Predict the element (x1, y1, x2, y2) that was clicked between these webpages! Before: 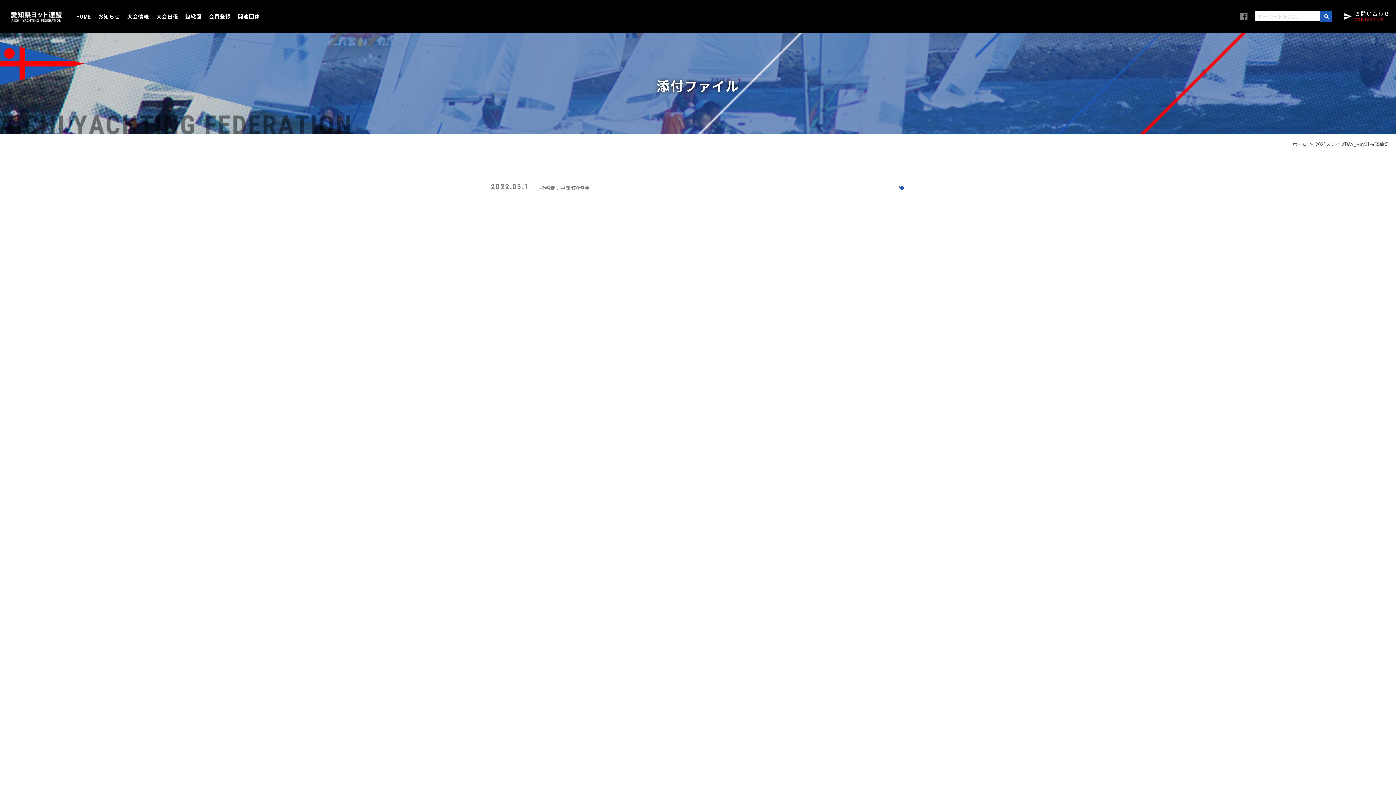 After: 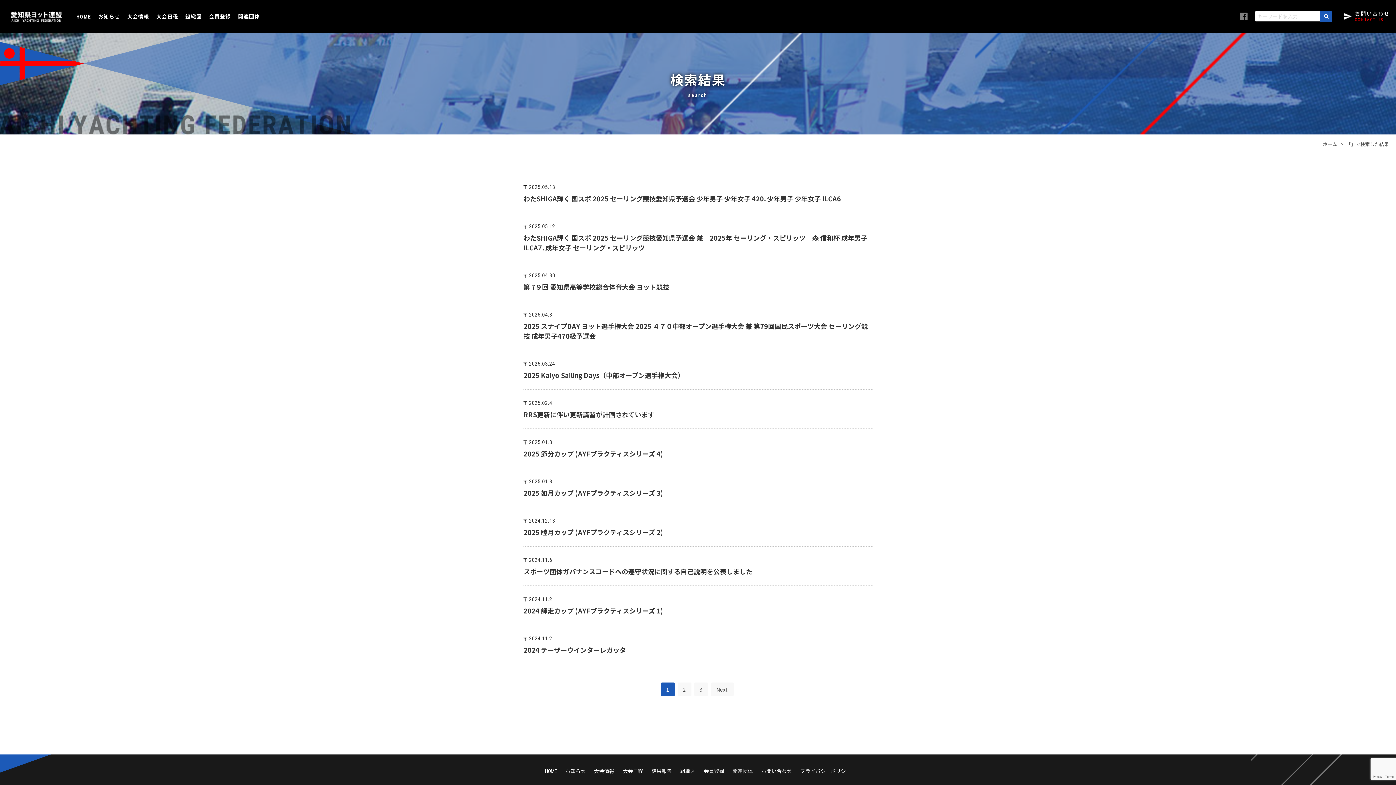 Action: bbox: (1320, 11, 1332, 21)